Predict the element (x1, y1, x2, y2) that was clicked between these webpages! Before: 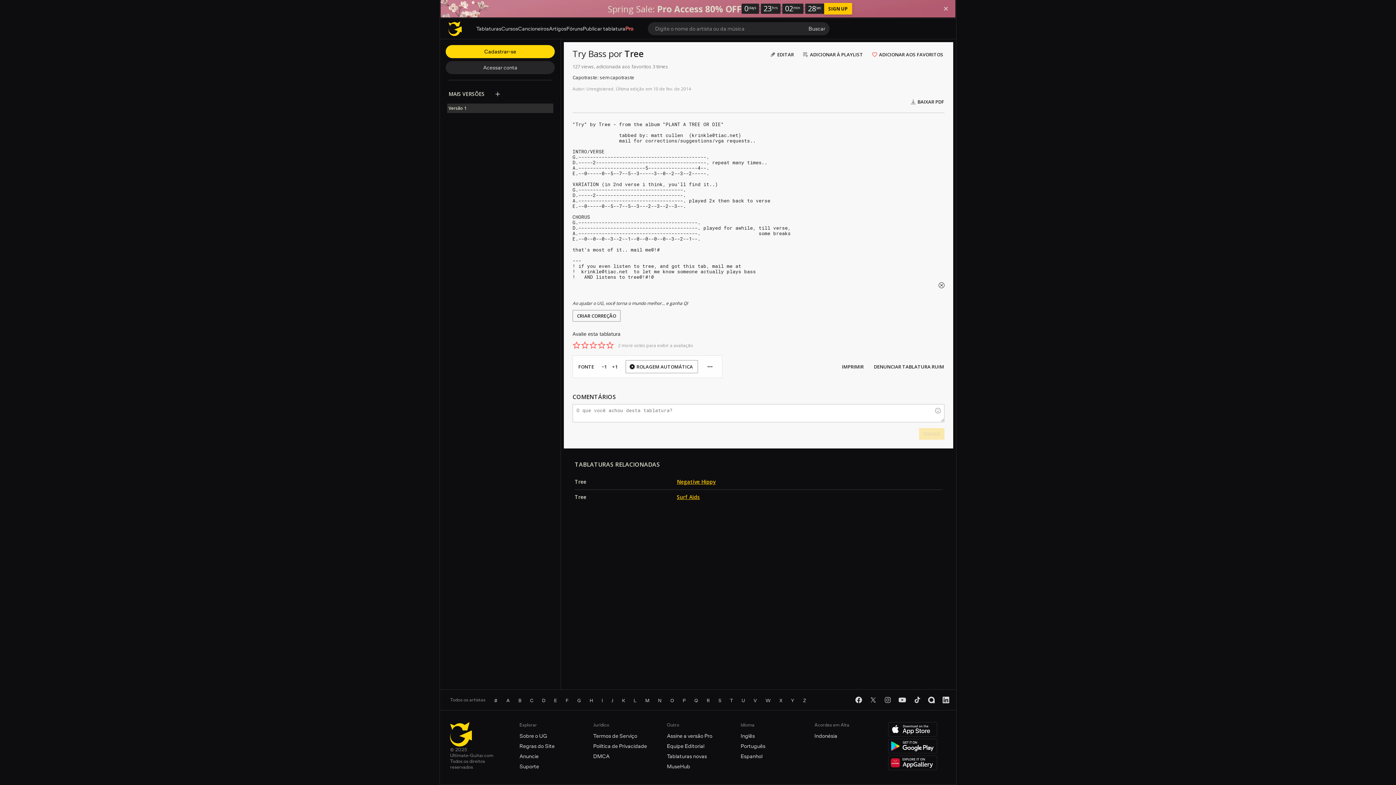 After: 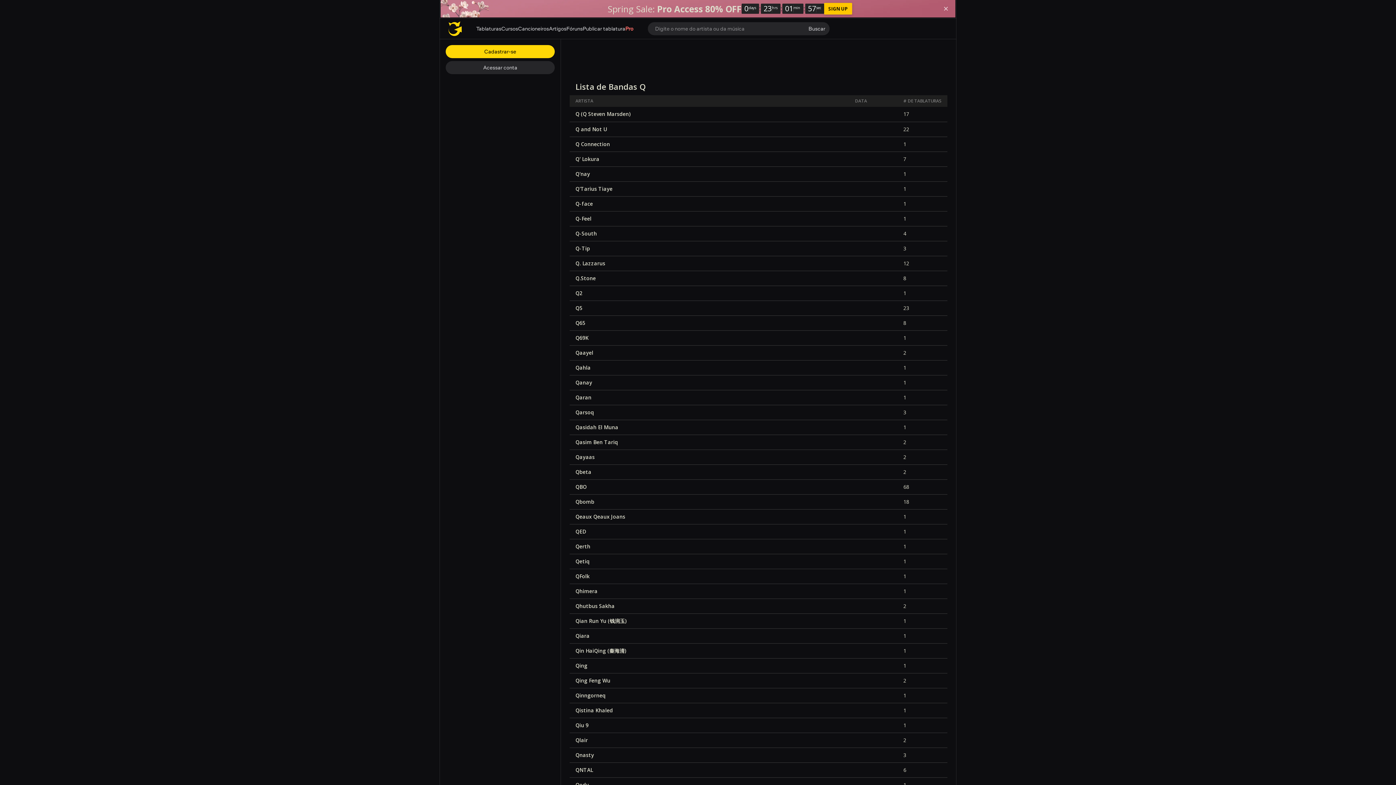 Action: bbox: (690, 696, 702, 704) label: Q